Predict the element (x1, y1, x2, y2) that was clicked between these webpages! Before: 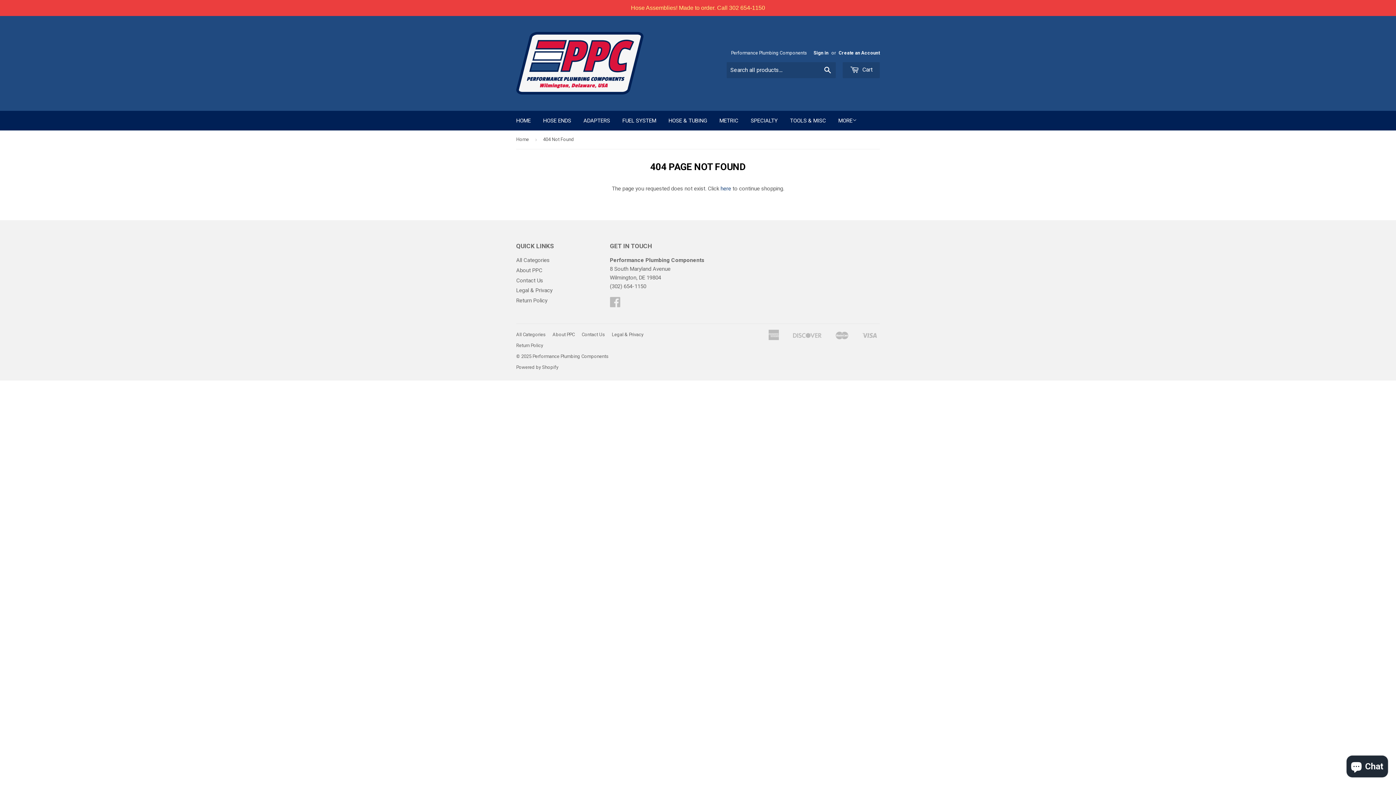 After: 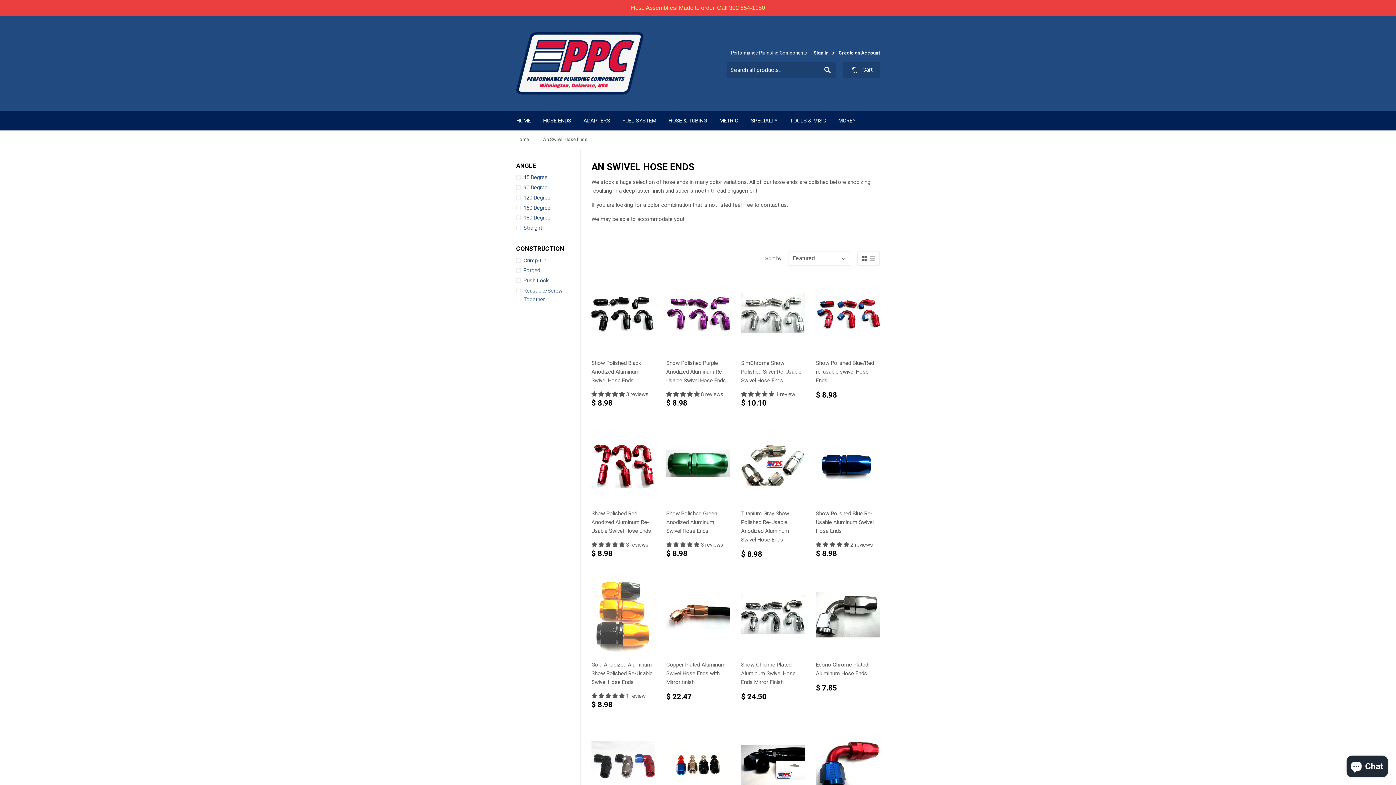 Action: label: HOSE ENDS bbox: (537, 110, 576, 130)